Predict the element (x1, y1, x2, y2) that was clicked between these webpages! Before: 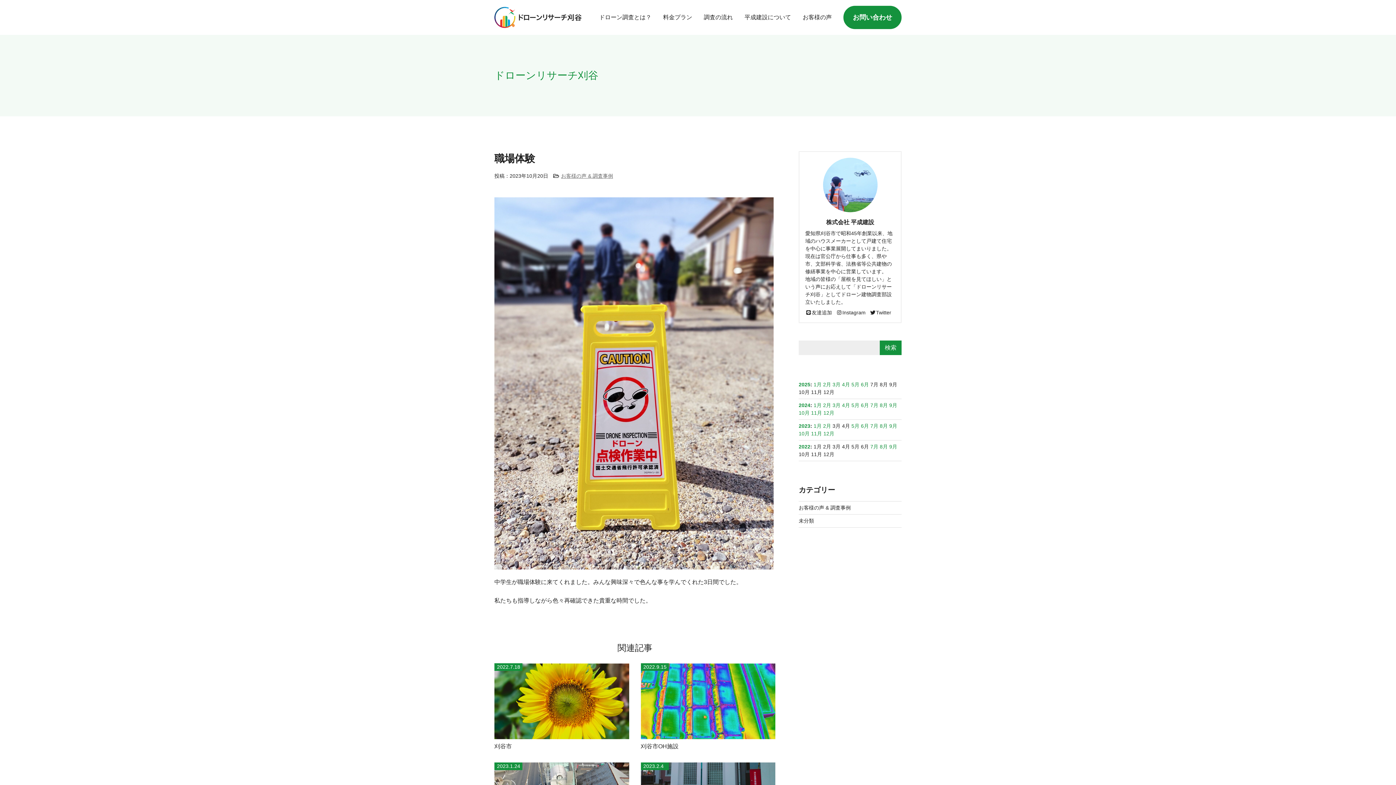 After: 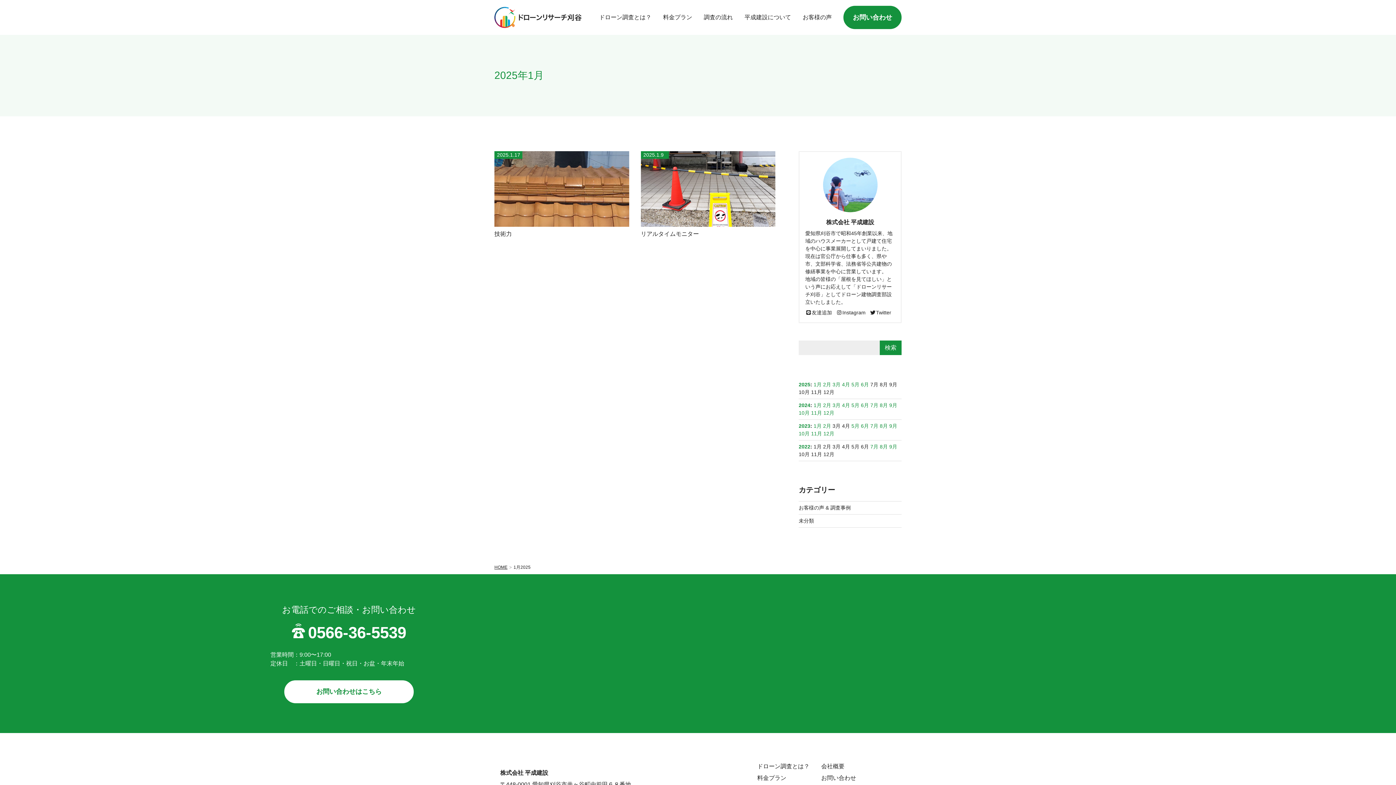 Action: bbox: (813, 381, 821, 387) label: 1月